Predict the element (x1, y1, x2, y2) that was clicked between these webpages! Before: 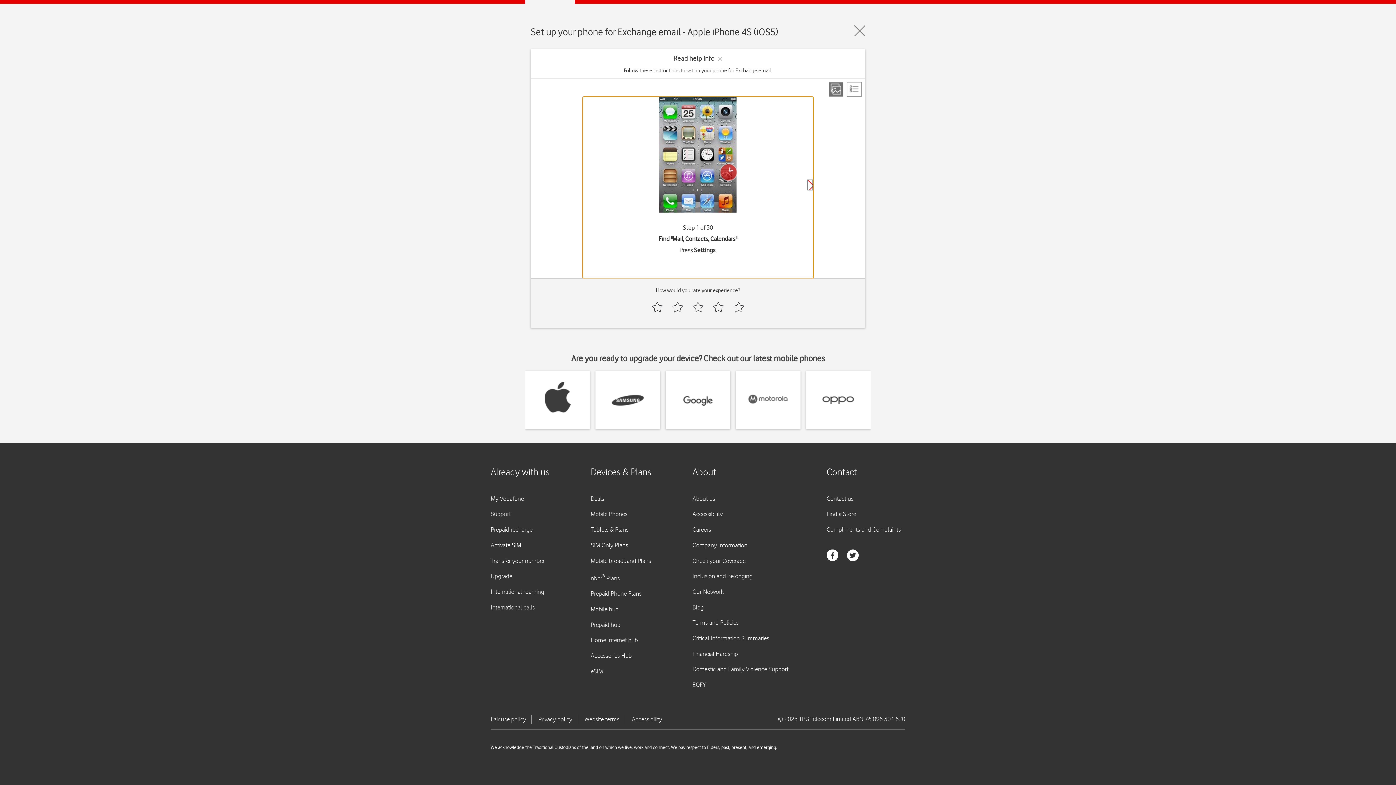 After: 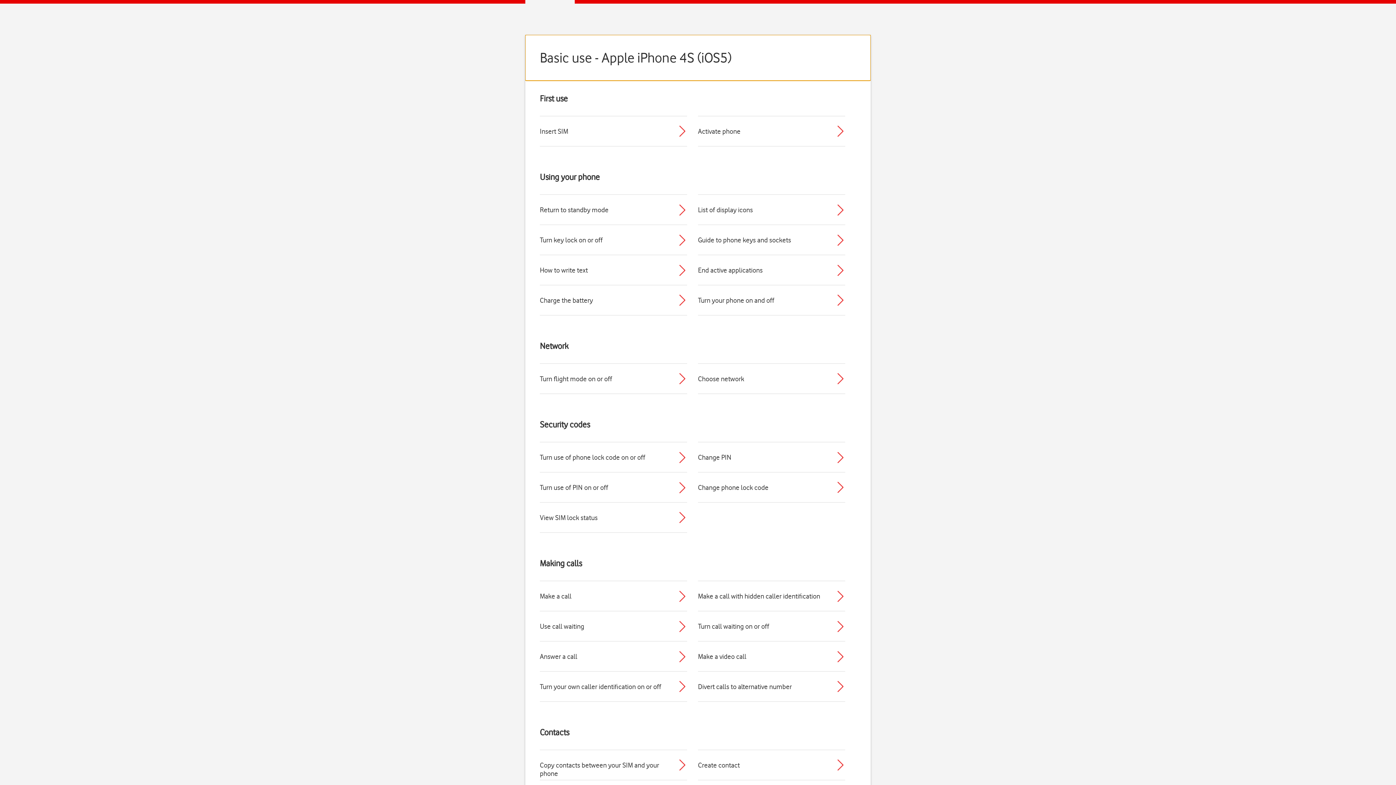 Action: label: close-guide-button bbox: (854, 25, 865, 36)